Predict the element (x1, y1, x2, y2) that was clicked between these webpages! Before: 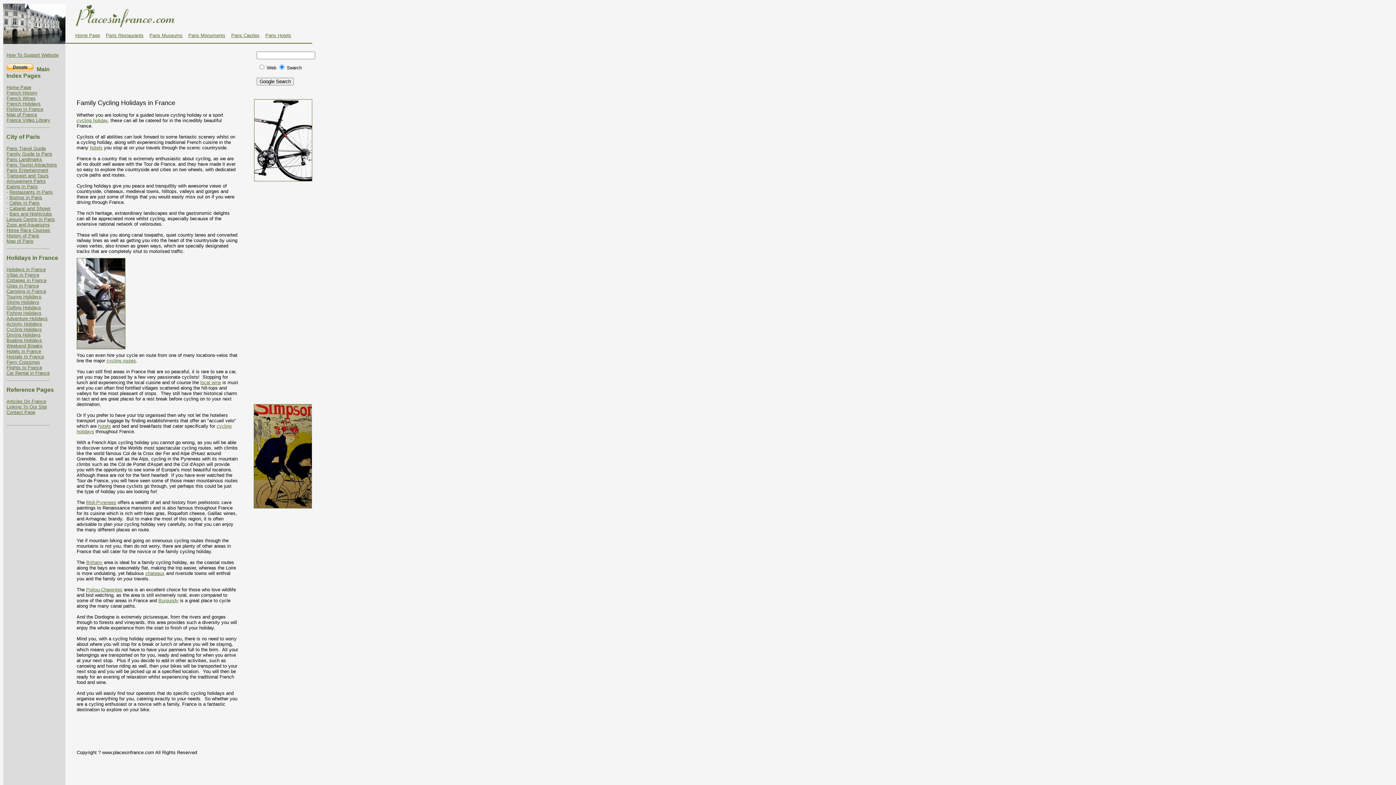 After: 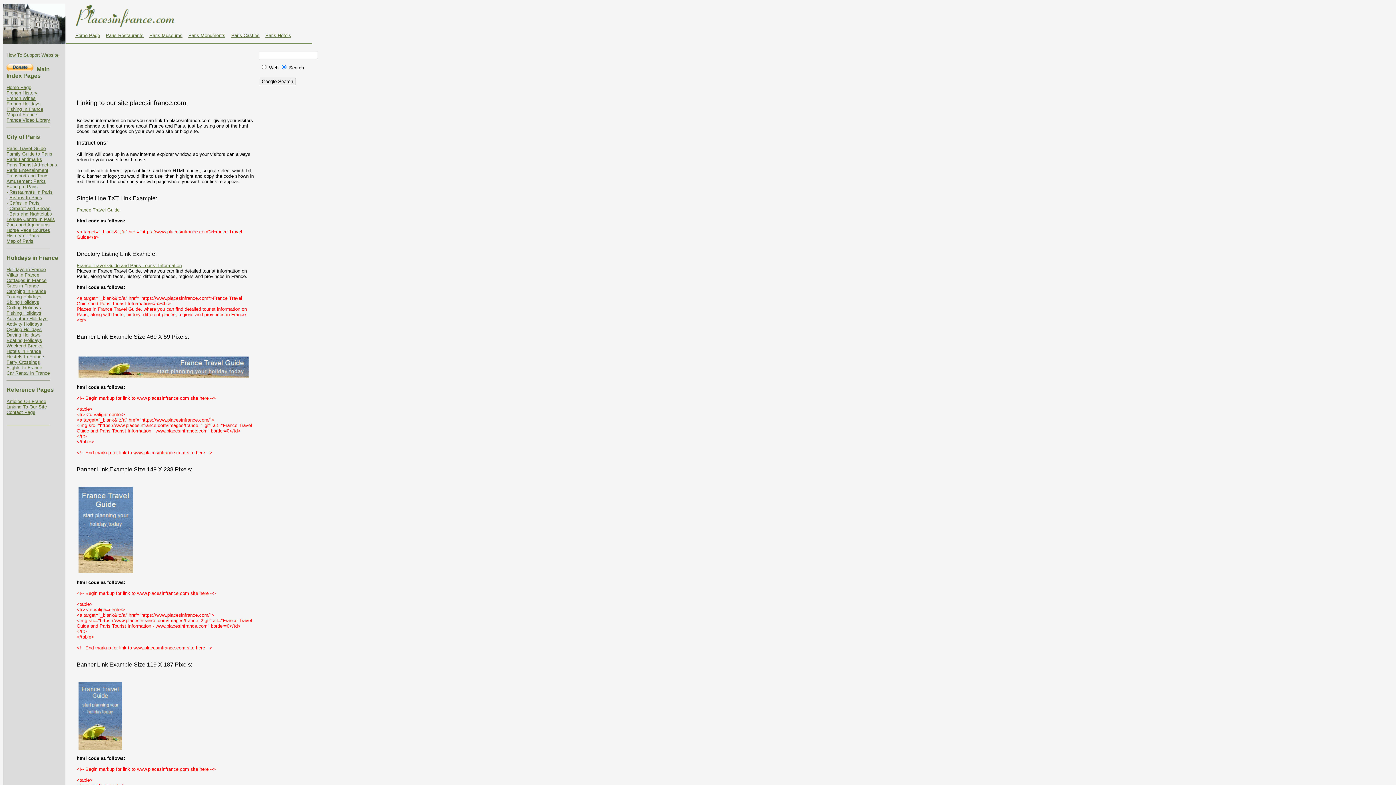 Action: label: Linking To Our Site bbox: (6, 404, 46, 409)